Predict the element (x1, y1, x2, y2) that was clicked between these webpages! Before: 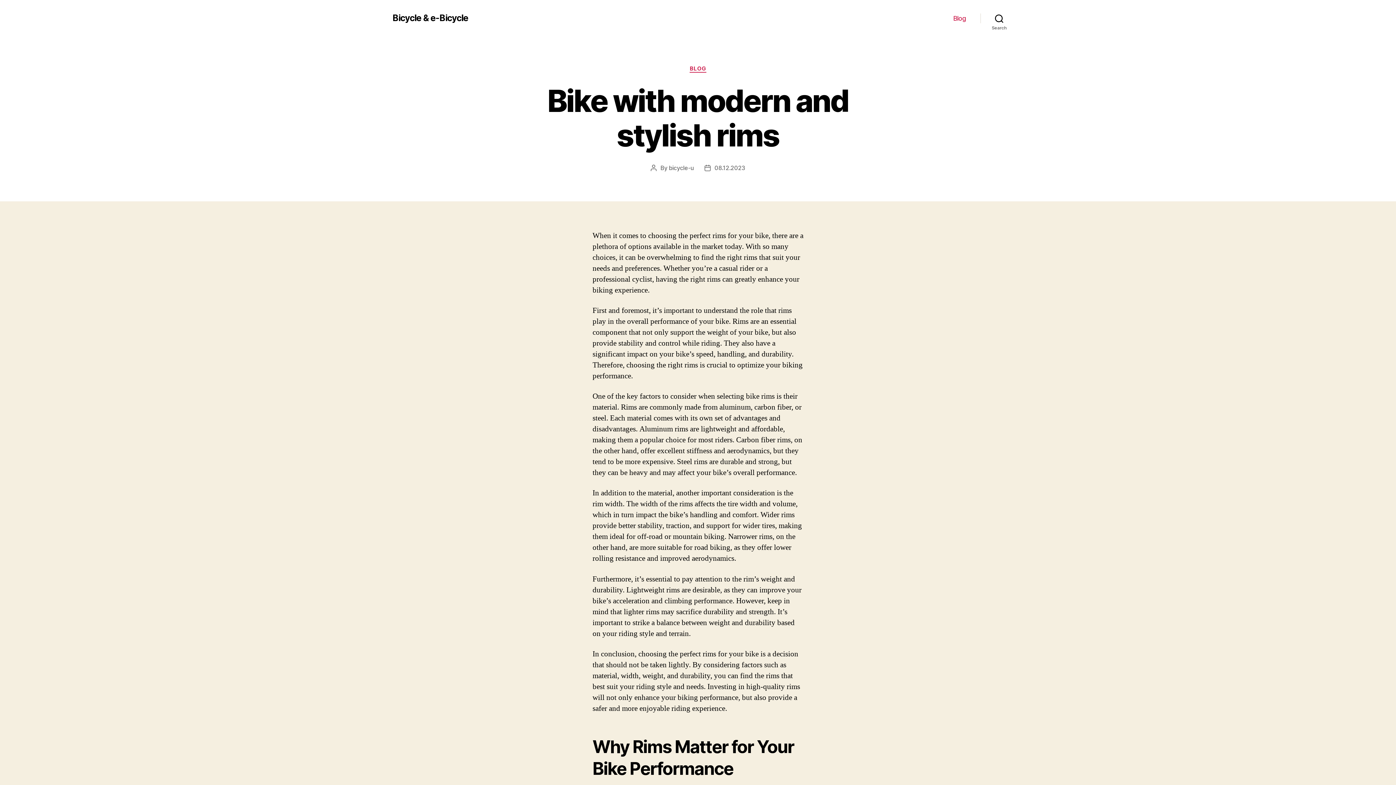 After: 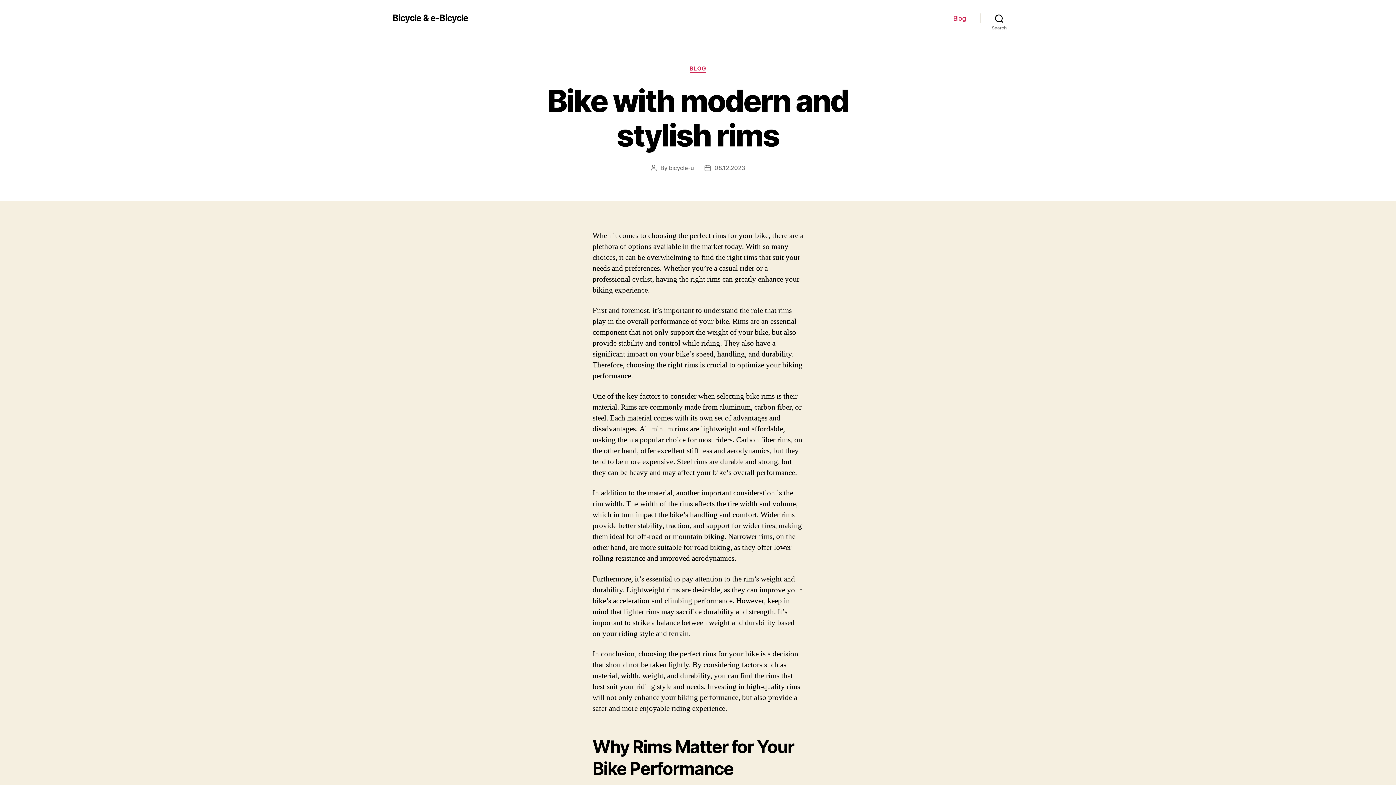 Action: label: 08.12.2023 bbox: (714, 164, 745, 171)